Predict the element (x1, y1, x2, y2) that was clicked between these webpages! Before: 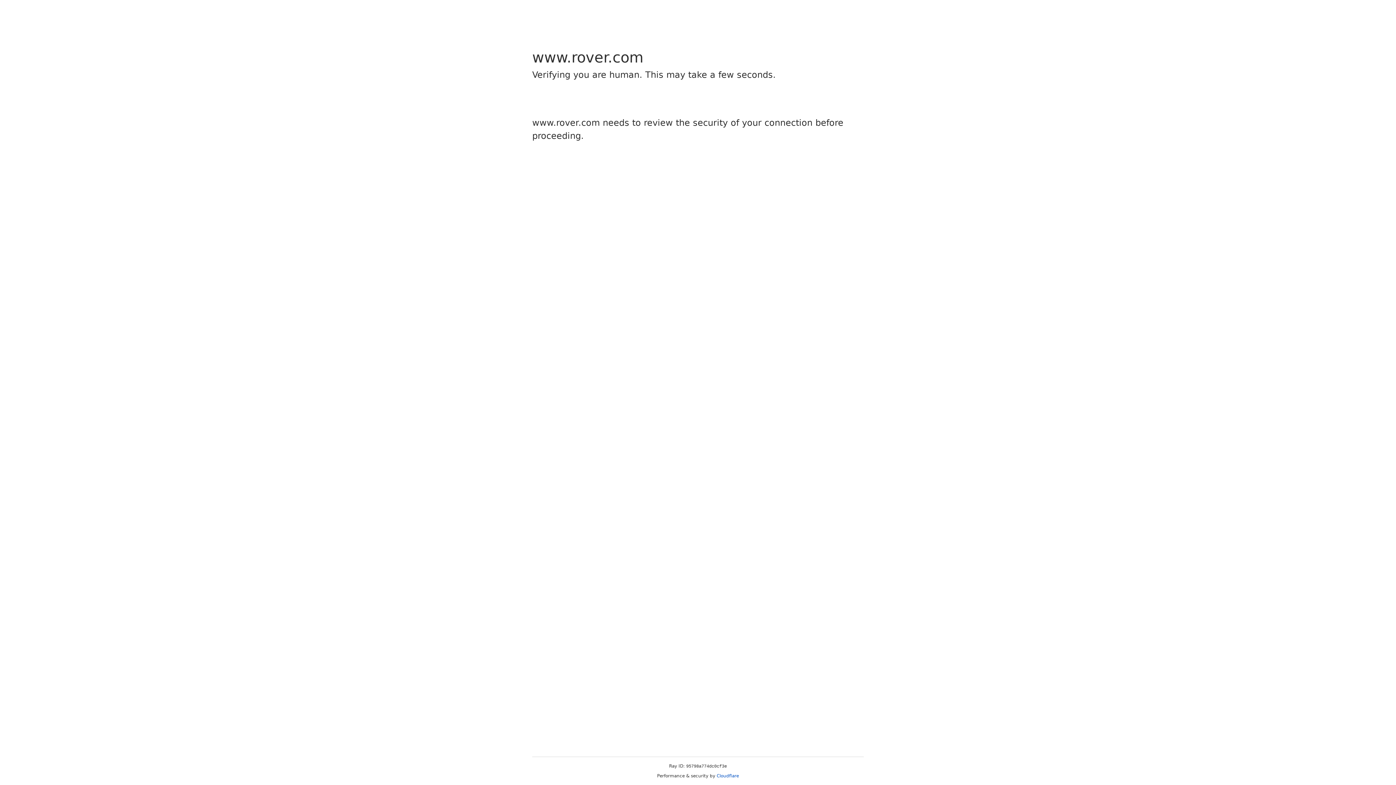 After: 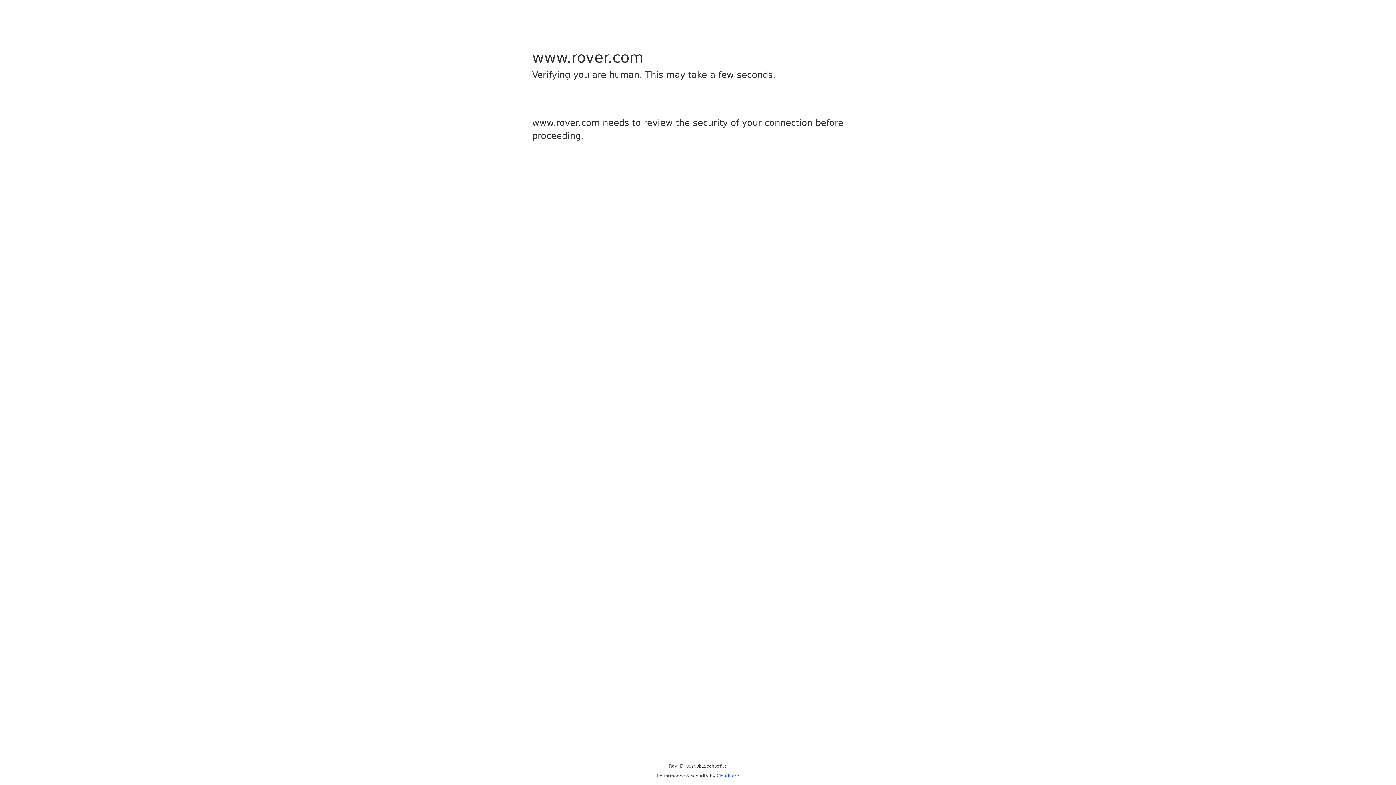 Action: label: Cloudflare bbox: (716, 773, 739, 778)